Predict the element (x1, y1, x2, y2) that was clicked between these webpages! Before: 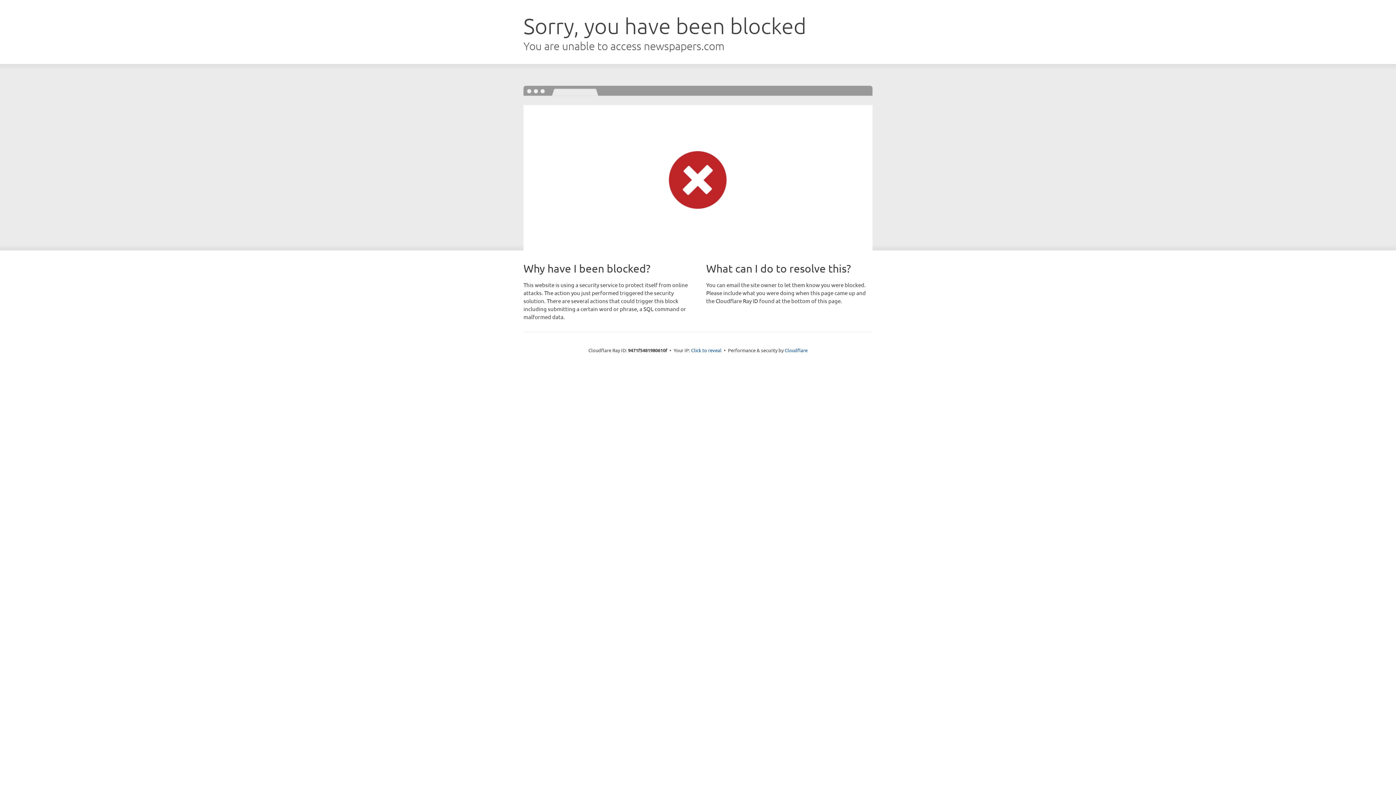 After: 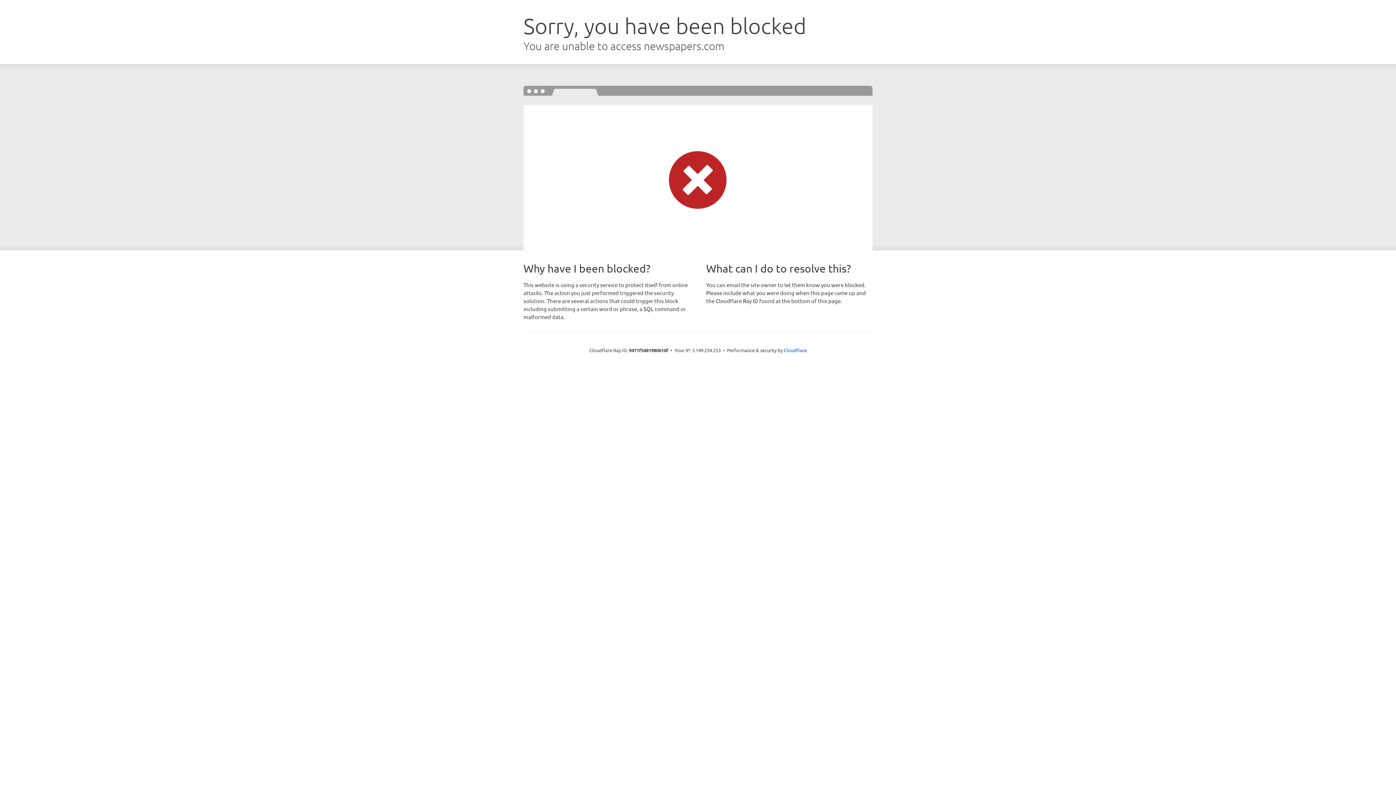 Action: label: Click to reveal bbox: (691, 346, 721, 353)